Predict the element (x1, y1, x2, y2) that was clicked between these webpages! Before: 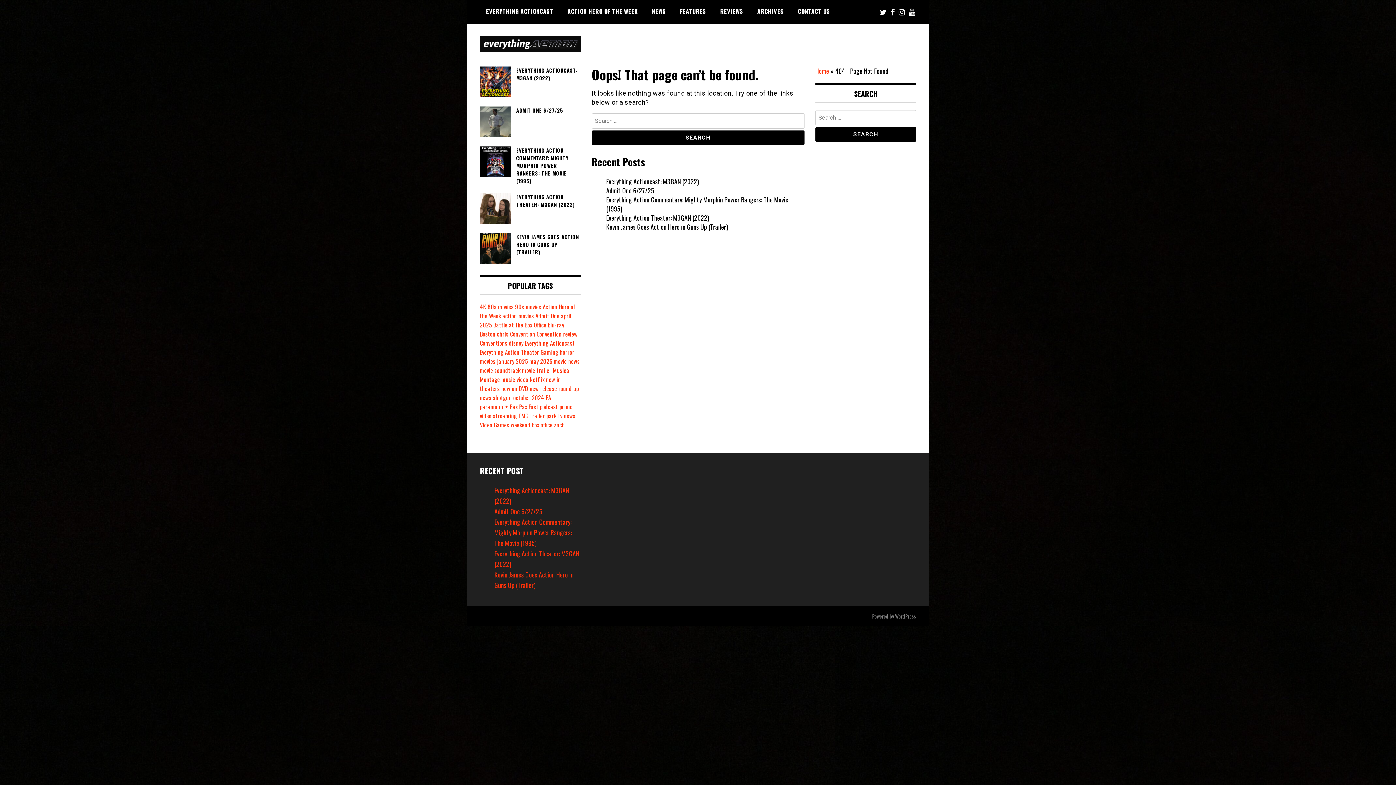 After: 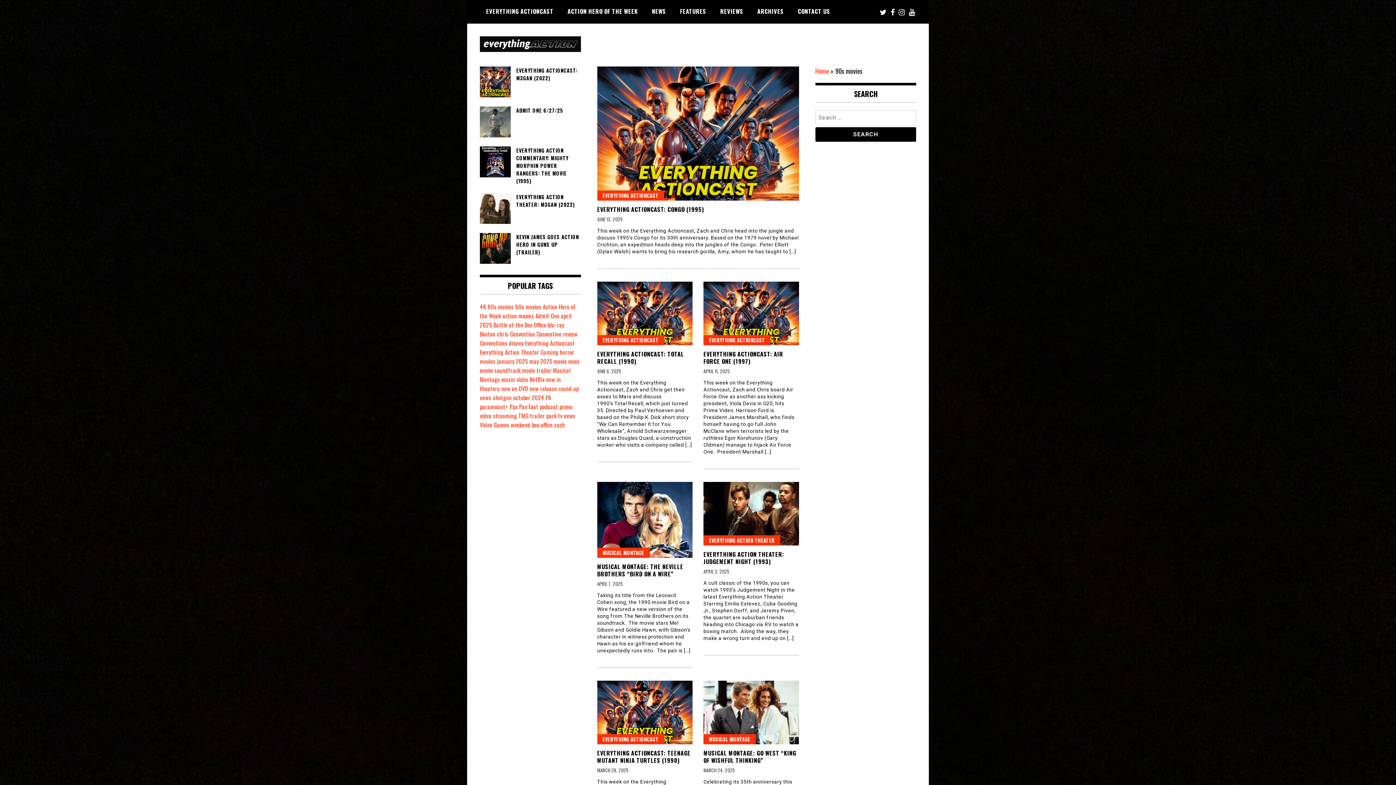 Action: label: 90s movies (37 items) bbox: (515, 302, 541, 311)